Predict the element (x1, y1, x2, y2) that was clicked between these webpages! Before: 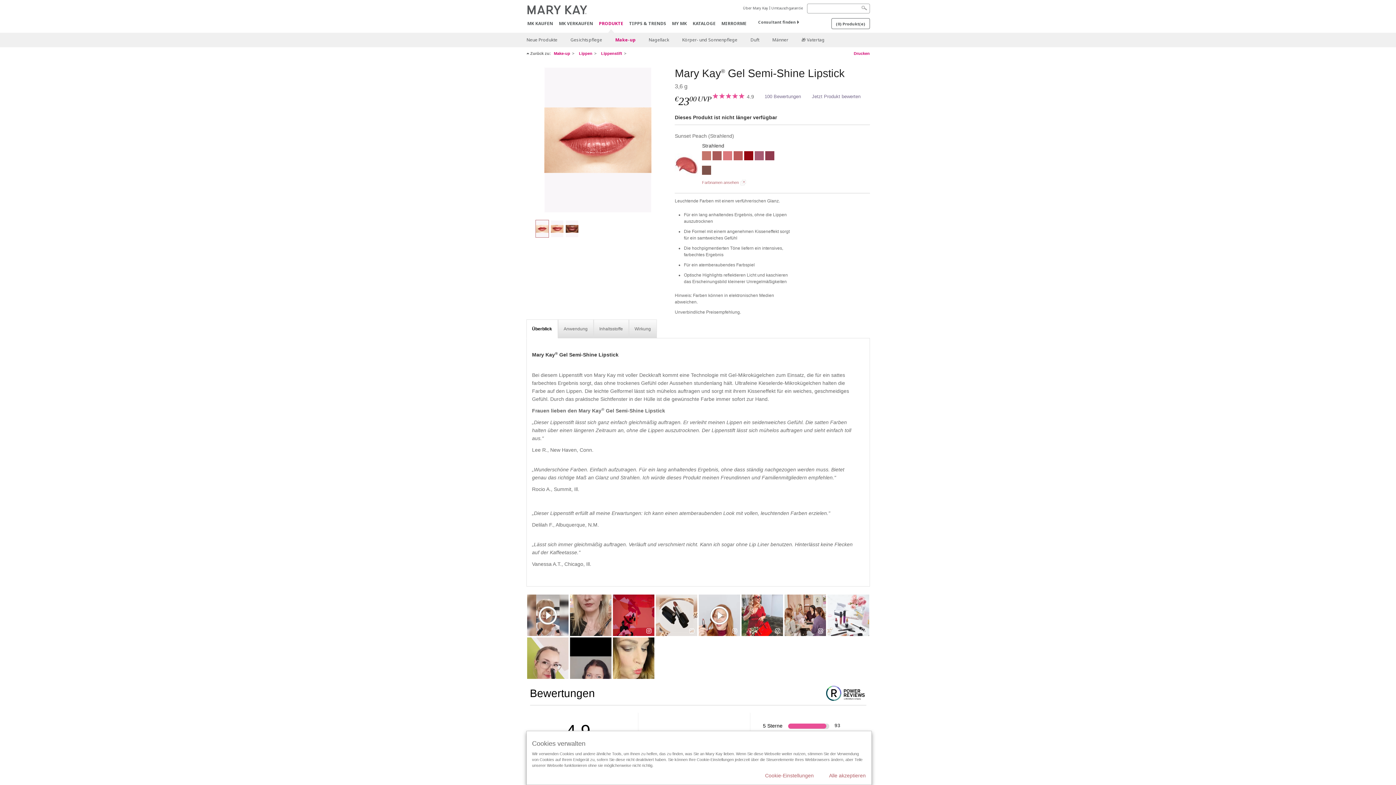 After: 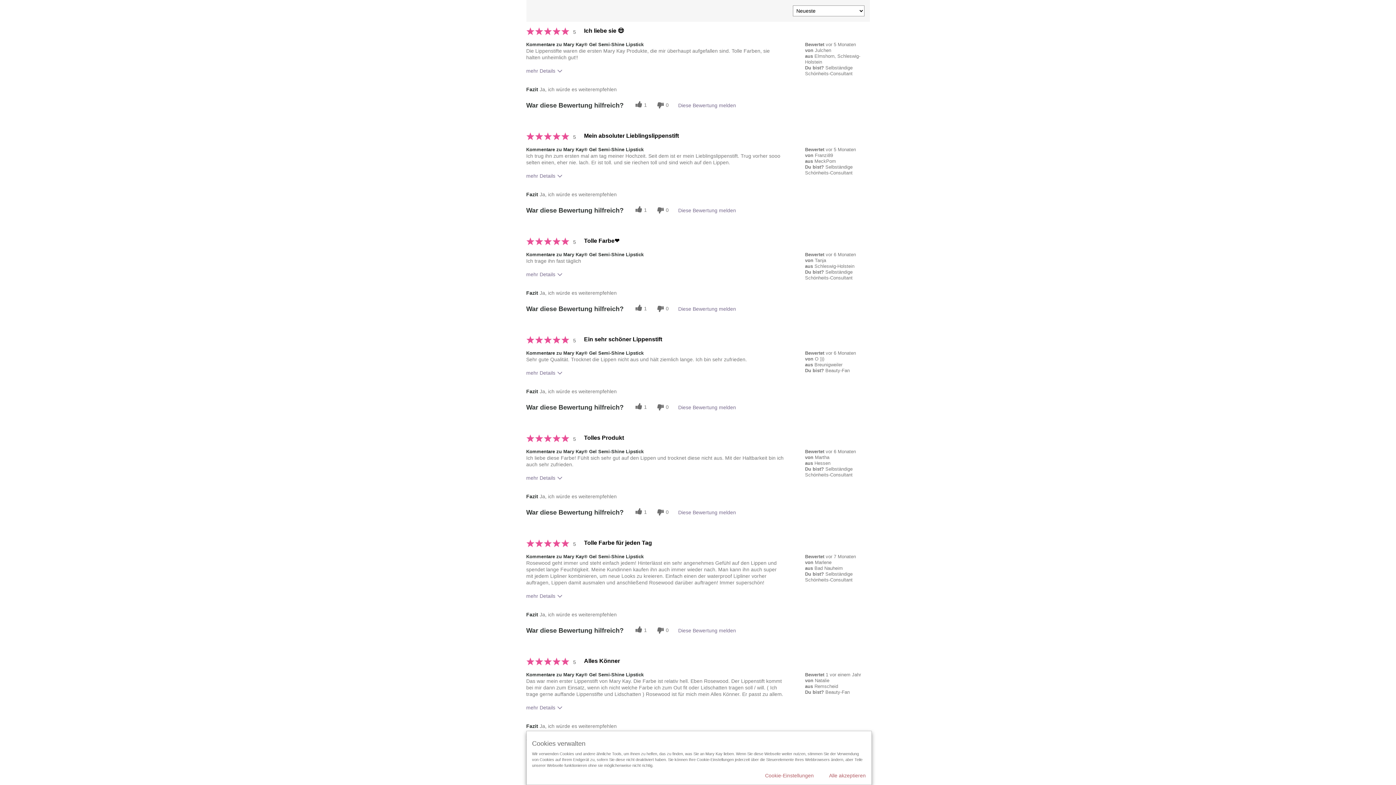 Action: bbox: (757, 720, 855, 732) label: 93 Bewertungen 5 Sterne. Nur 5 Sternbewertungen